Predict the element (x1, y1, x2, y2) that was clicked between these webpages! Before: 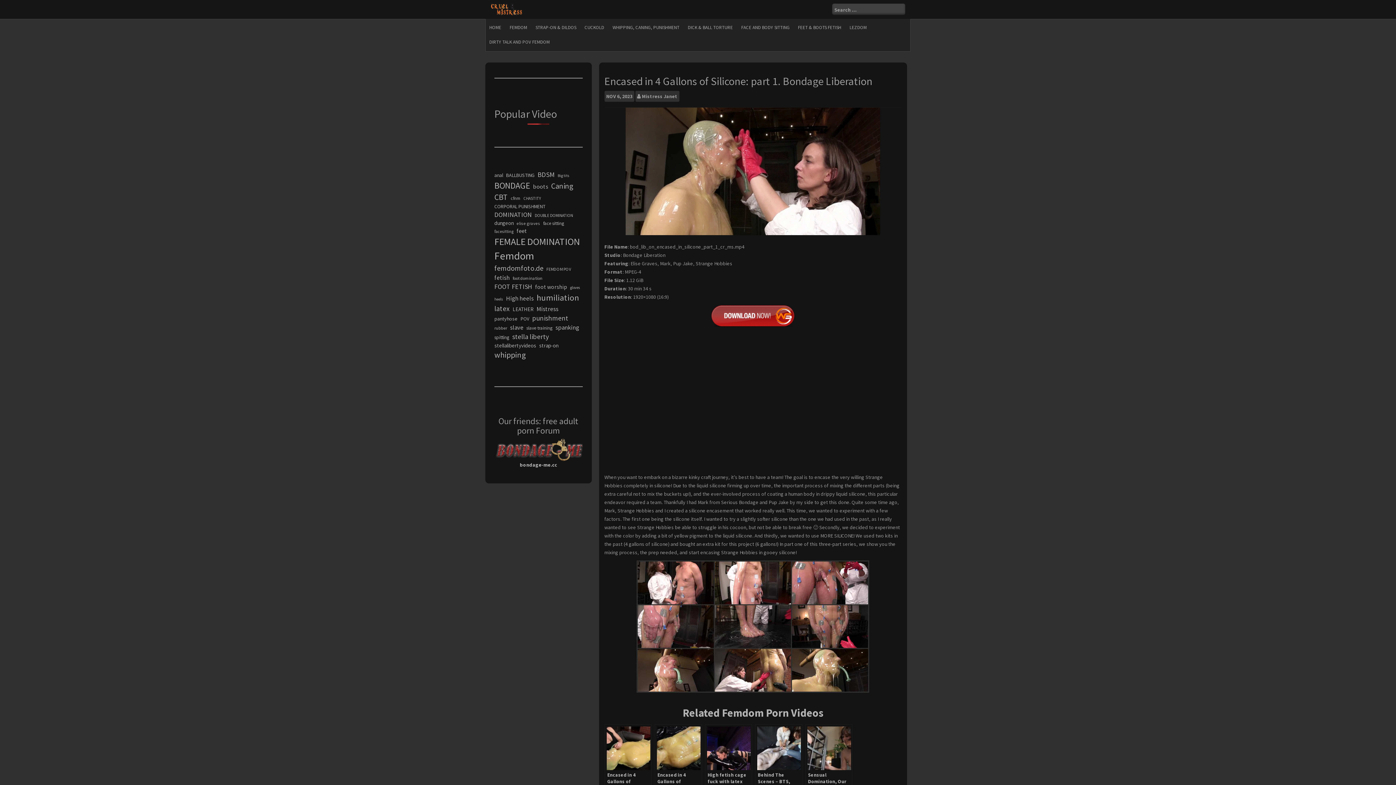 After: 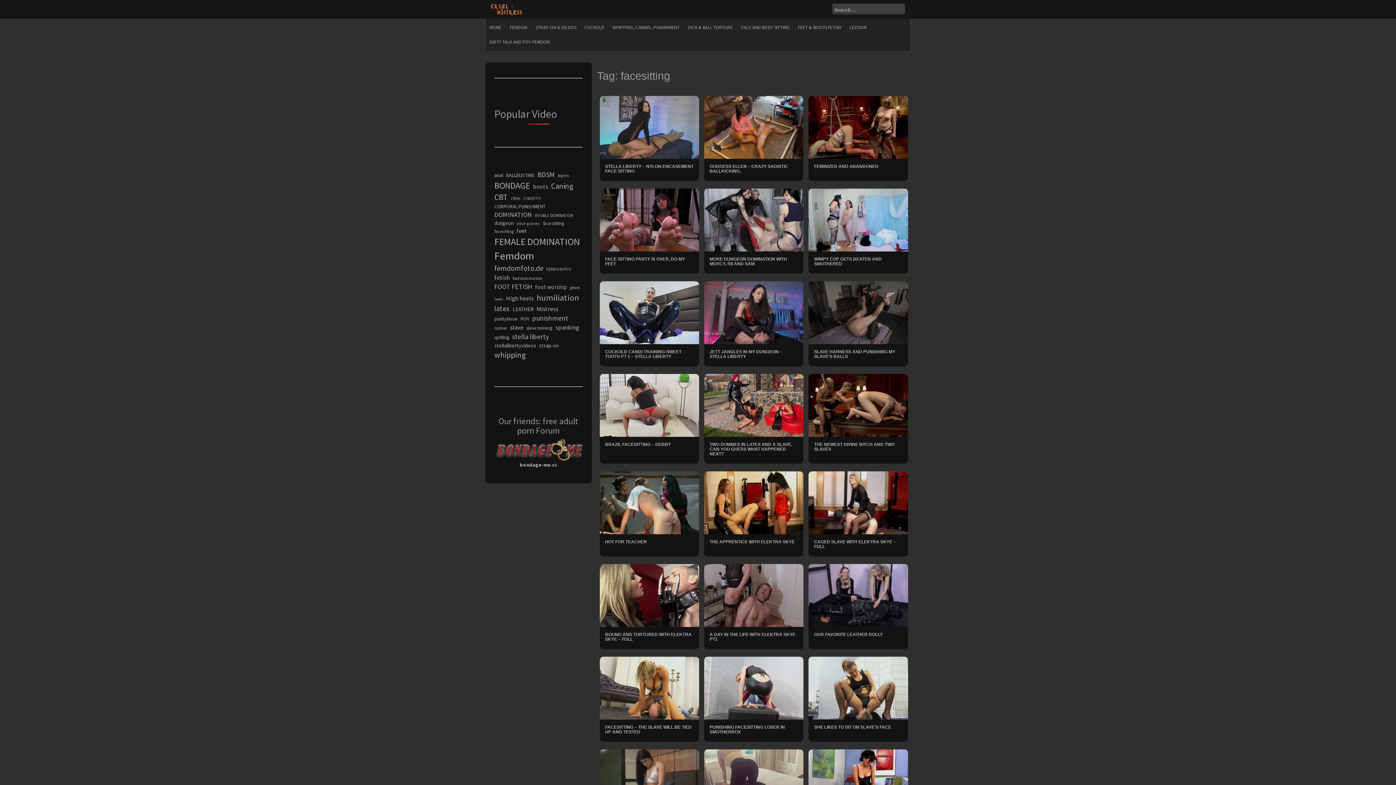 Action: bbox: (494, 228, 513, 234) label: facesitting (219 items)